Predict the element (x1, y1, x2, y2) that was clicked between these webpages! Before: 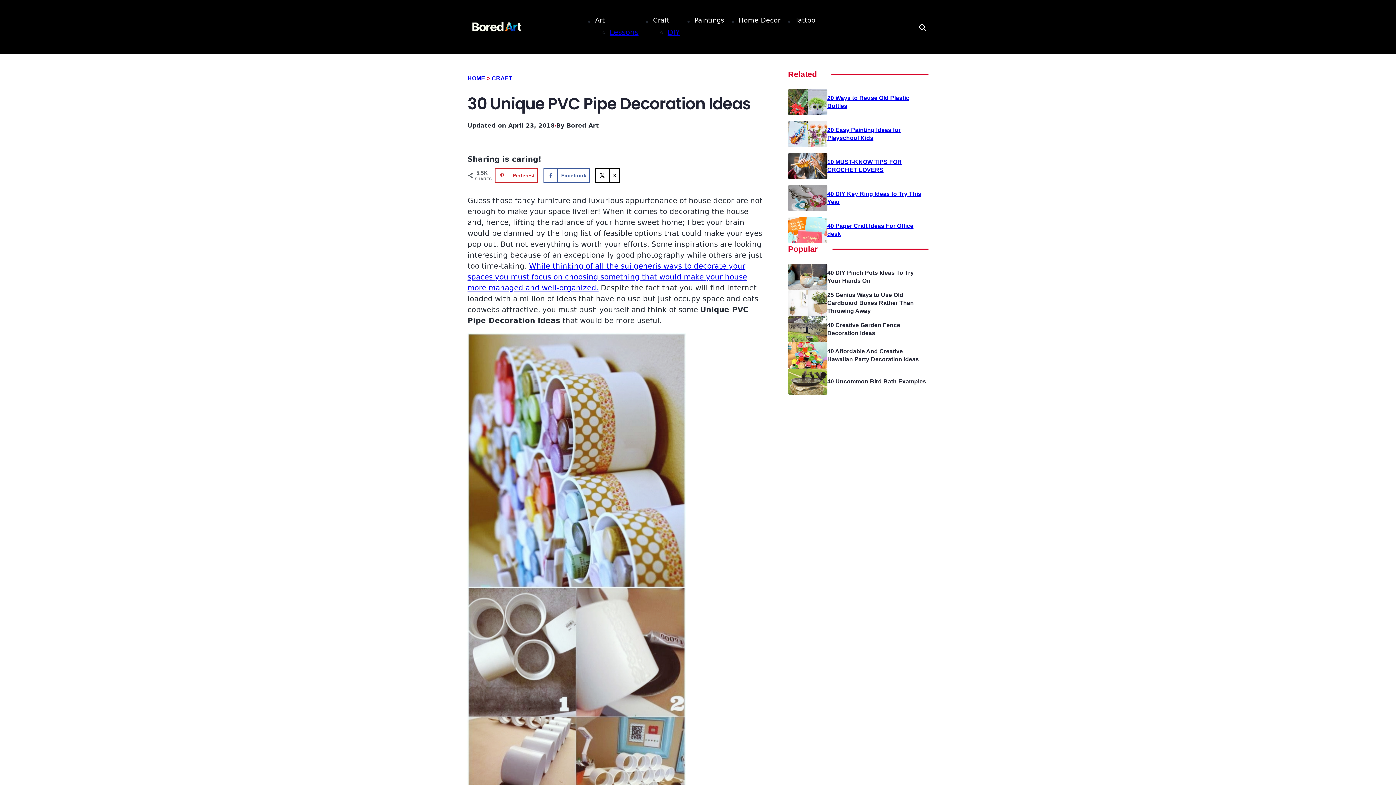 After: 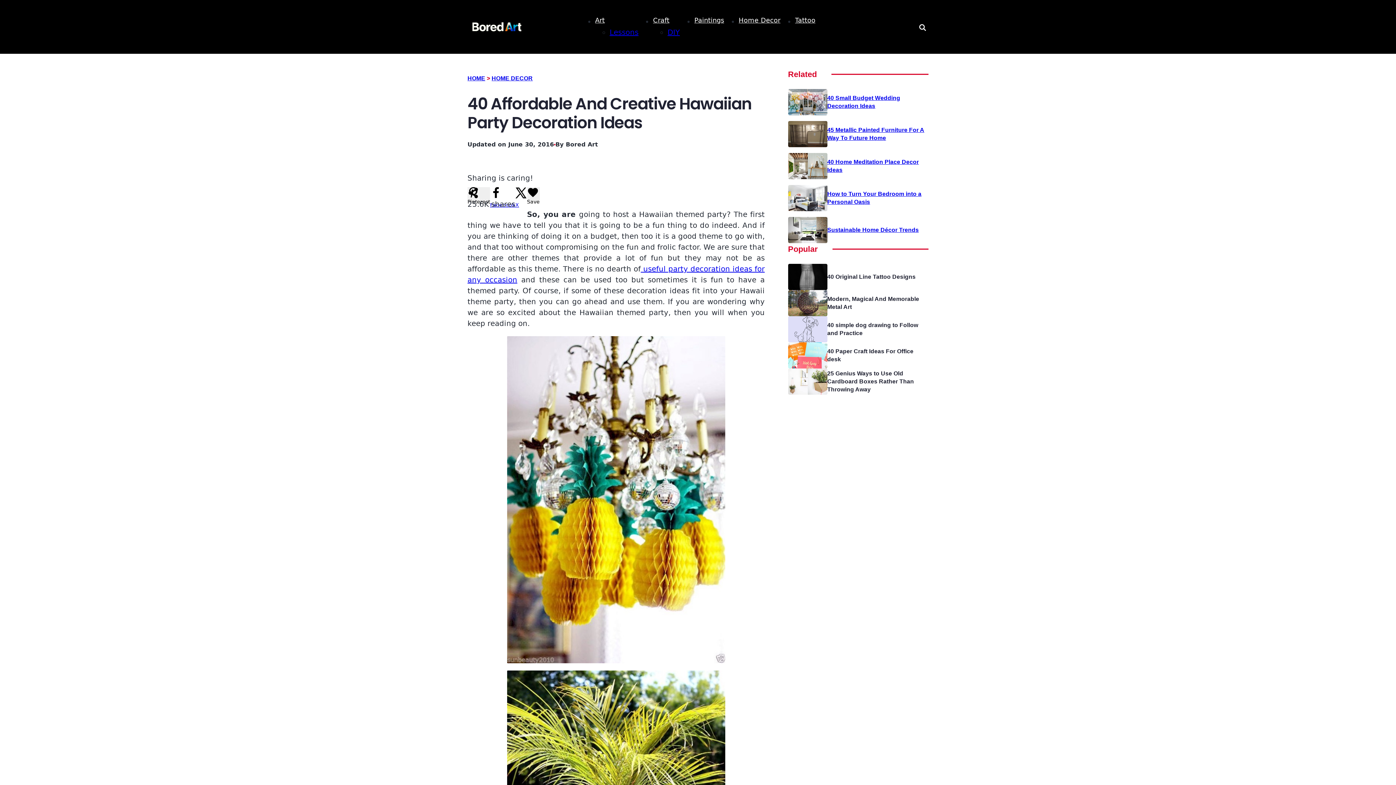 Action: label: 40 Affordable And Creative Hawaiian Party Decoration Ideas bbox: (827, 347, 928, 363)